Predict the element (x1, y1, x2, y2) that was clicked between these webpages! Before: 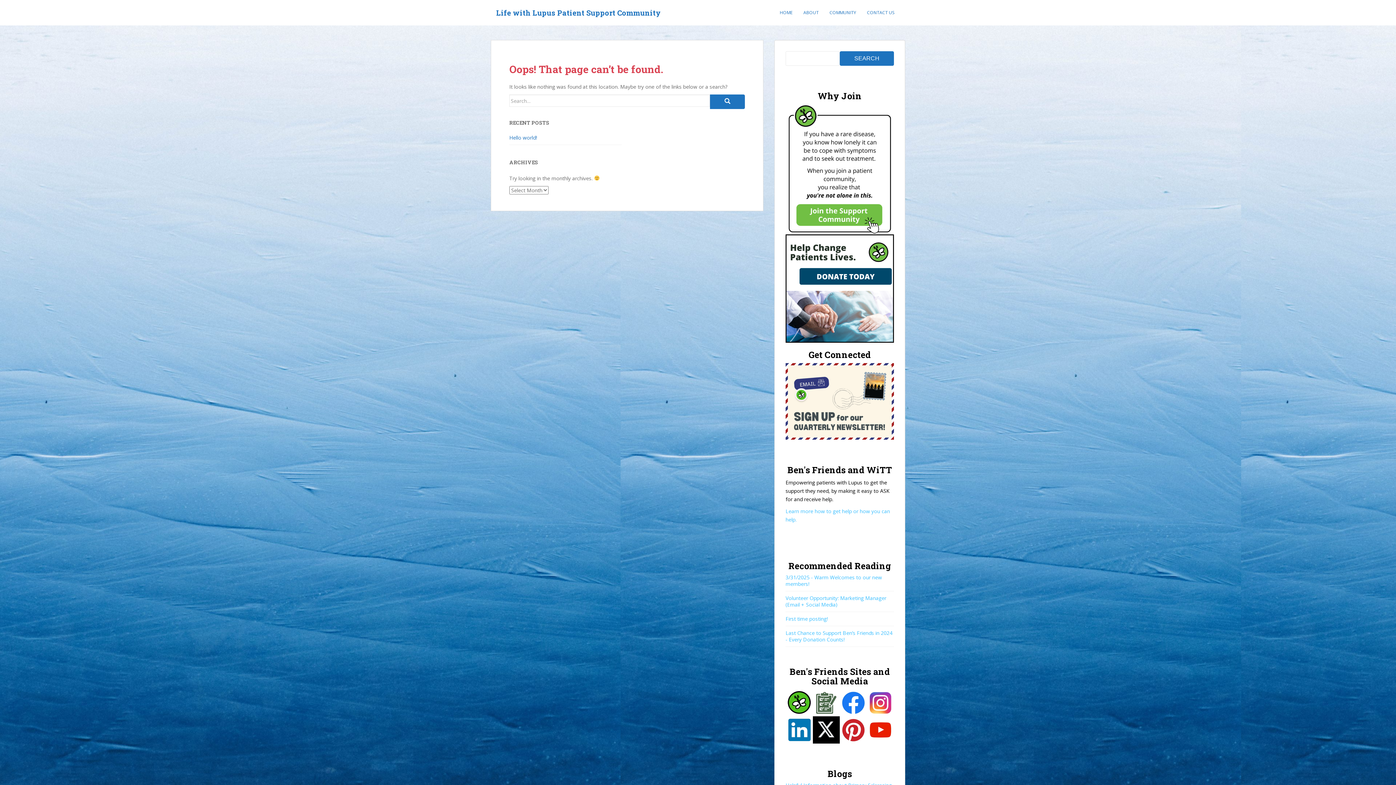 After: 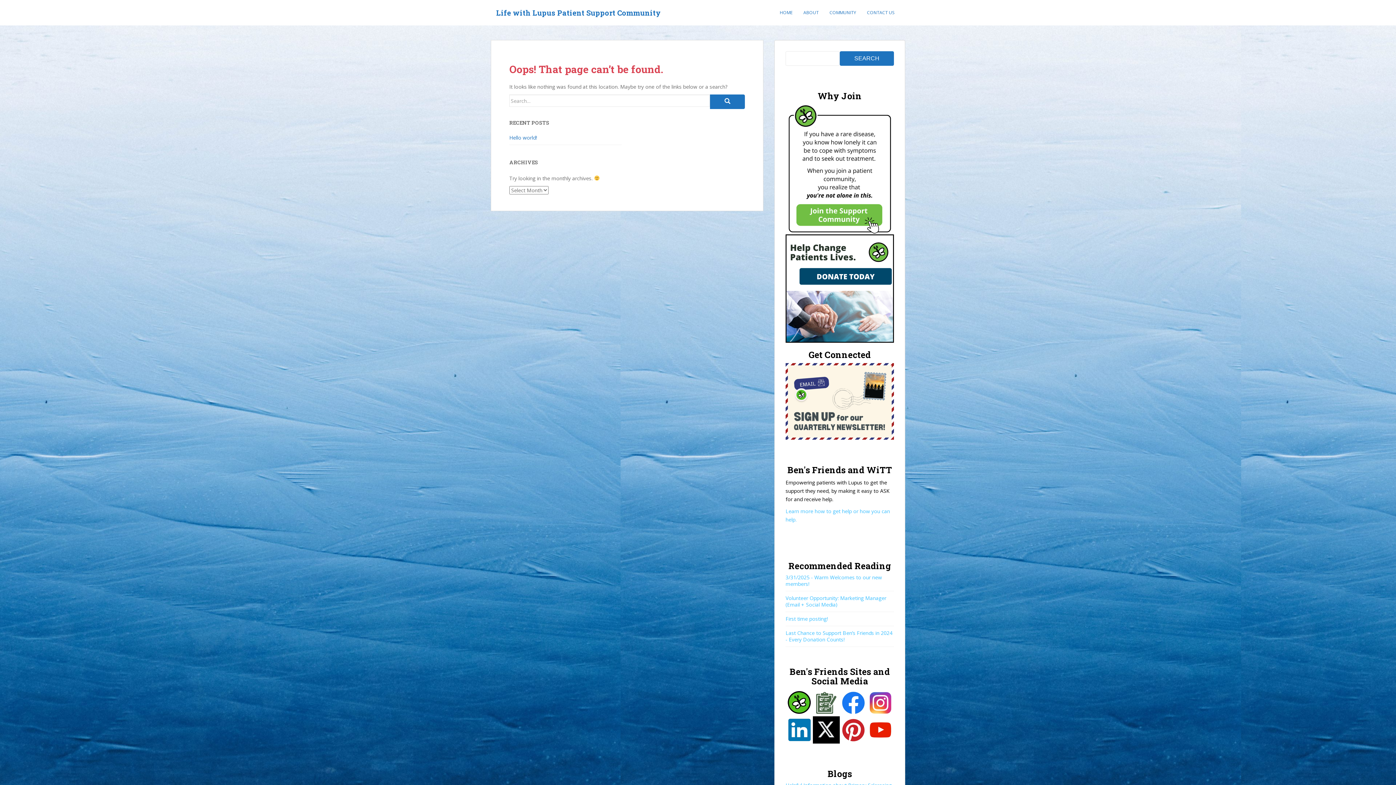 Action: bbox: (840, 716, 867, 743)